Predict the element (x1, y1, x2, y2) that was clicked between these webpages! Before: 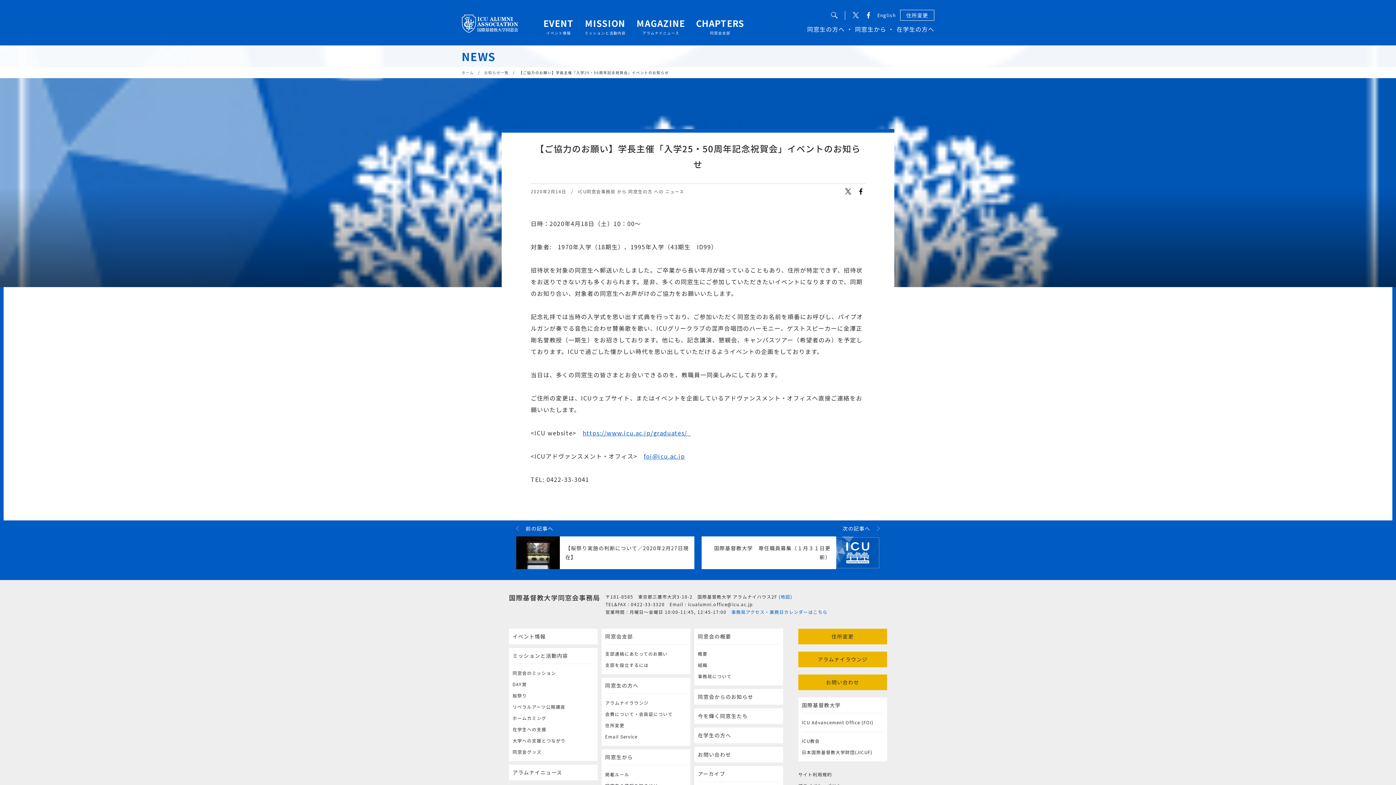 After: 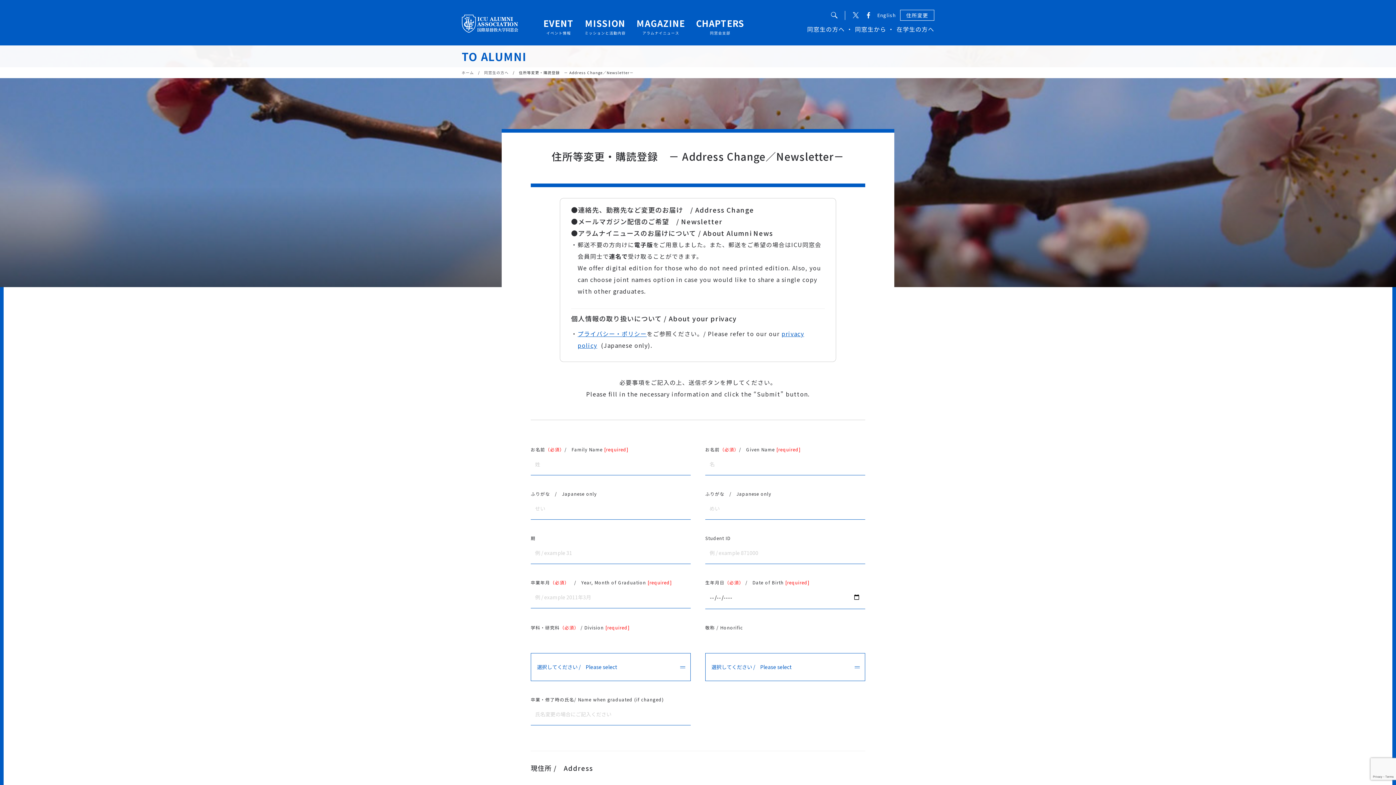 Action: label: 住所変更 bbox: (798, 629, 887, 644)